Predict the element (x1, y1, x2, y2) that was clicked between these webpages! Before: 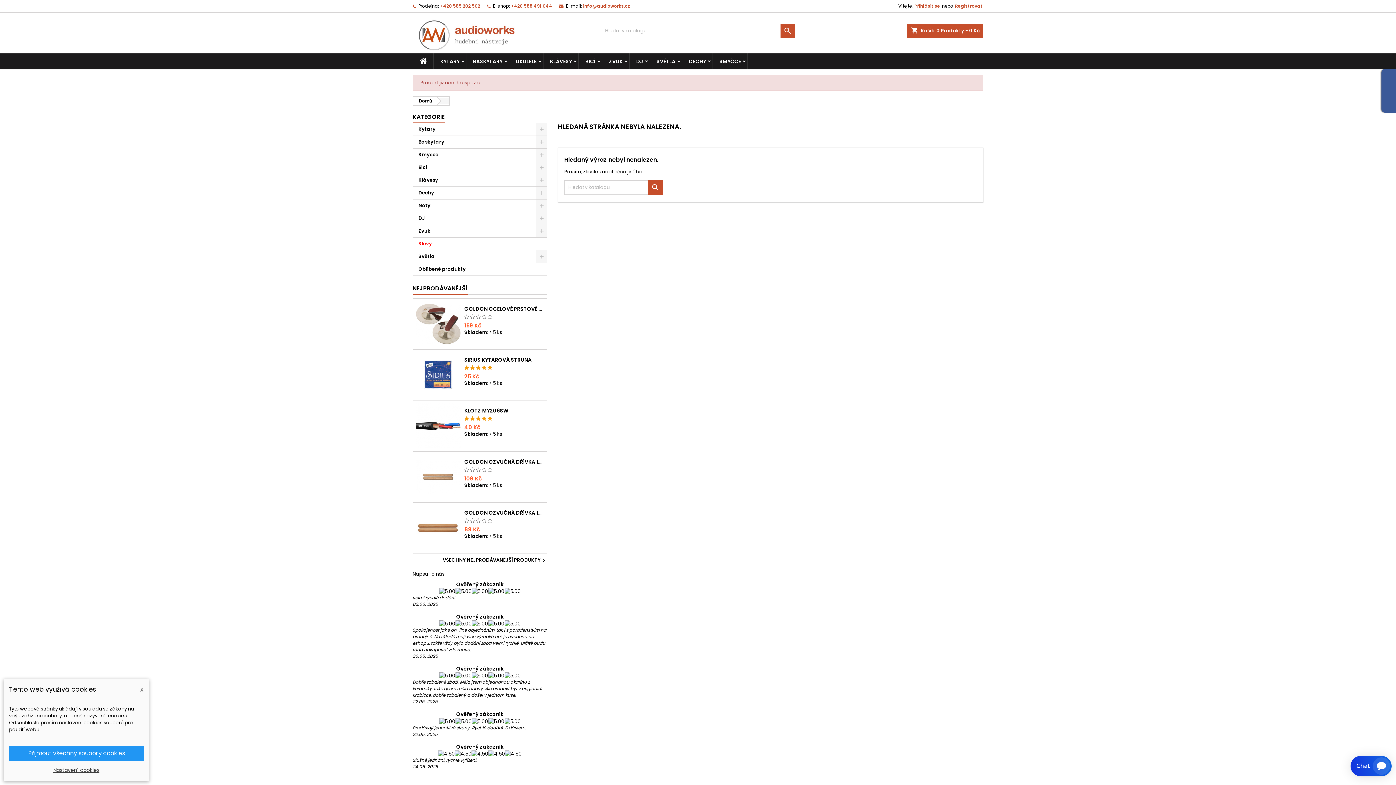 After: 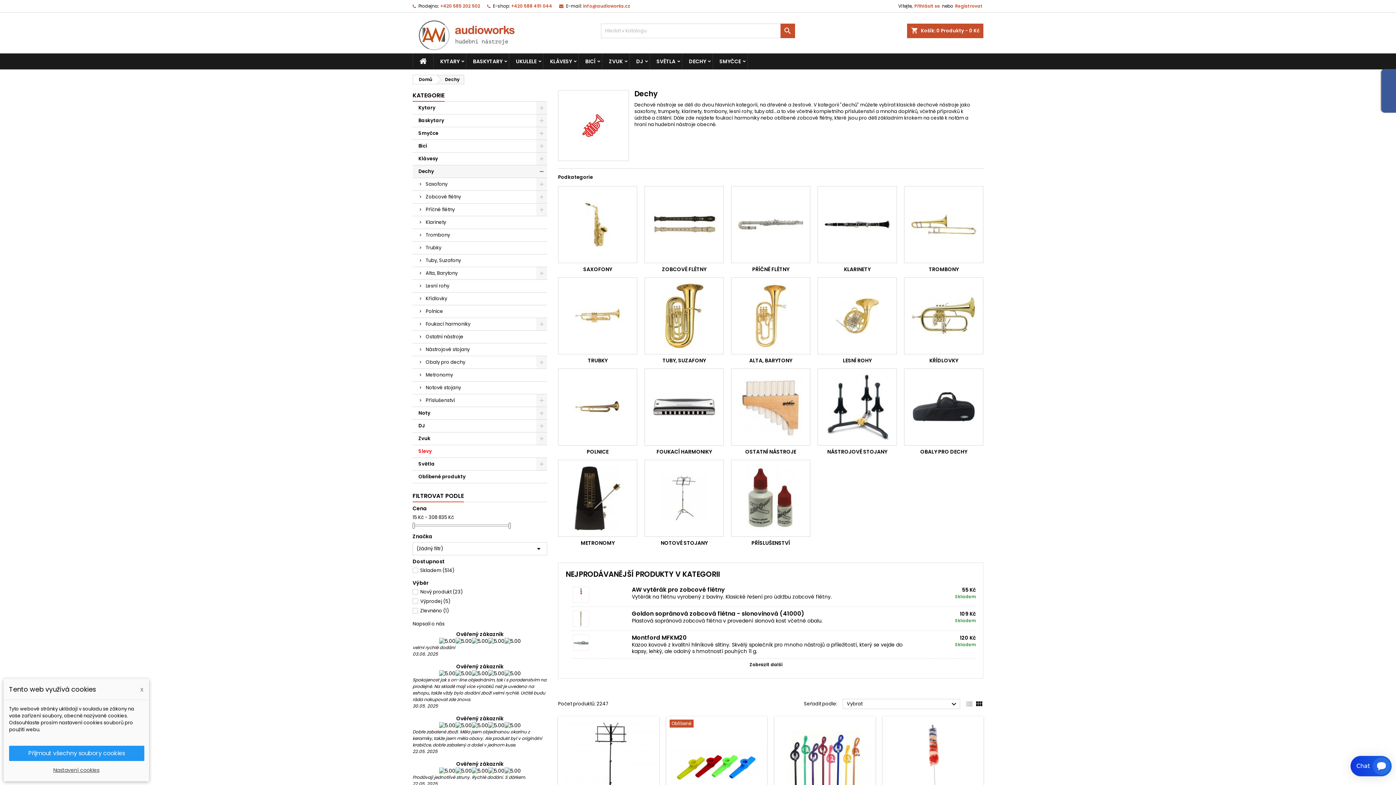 Action: bbox: (412, 186, 547, 199) label: Dechy